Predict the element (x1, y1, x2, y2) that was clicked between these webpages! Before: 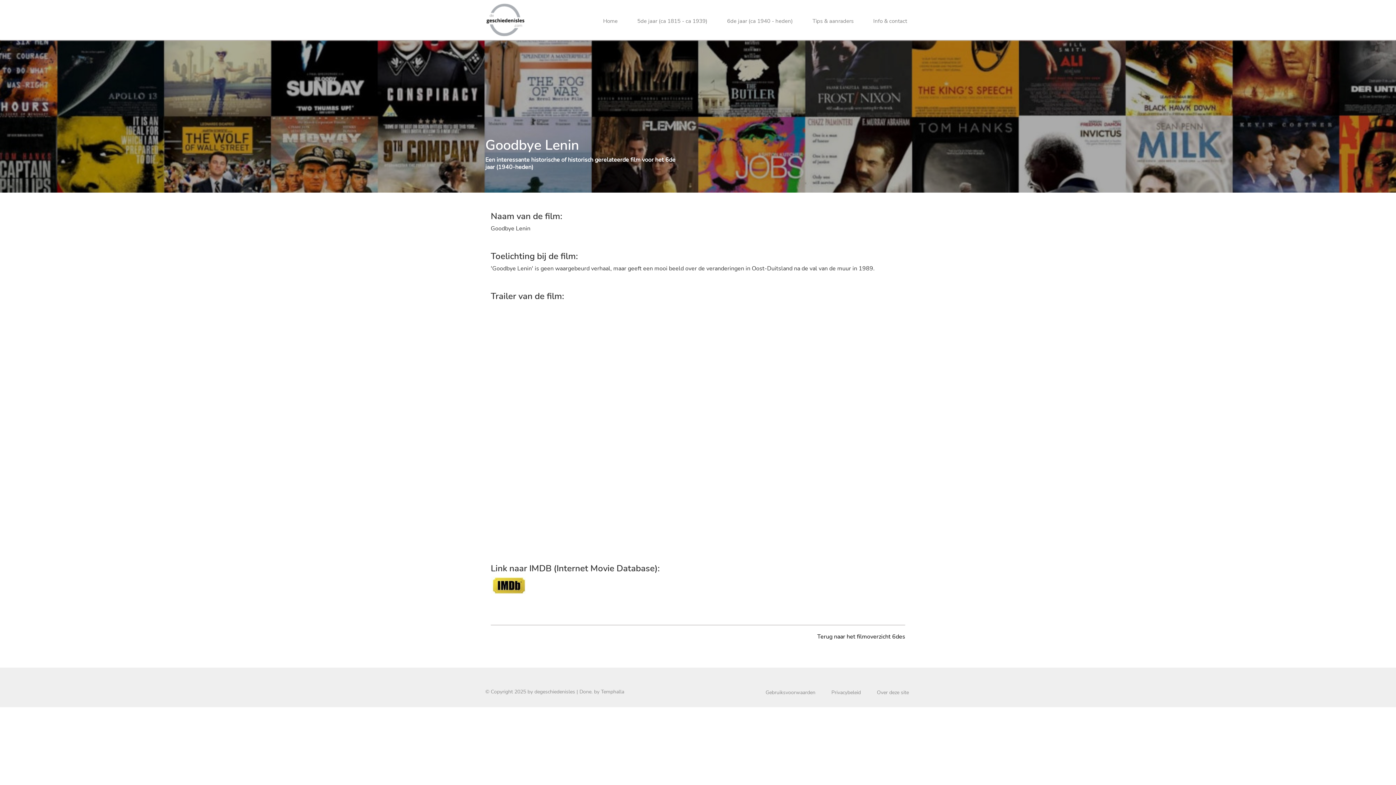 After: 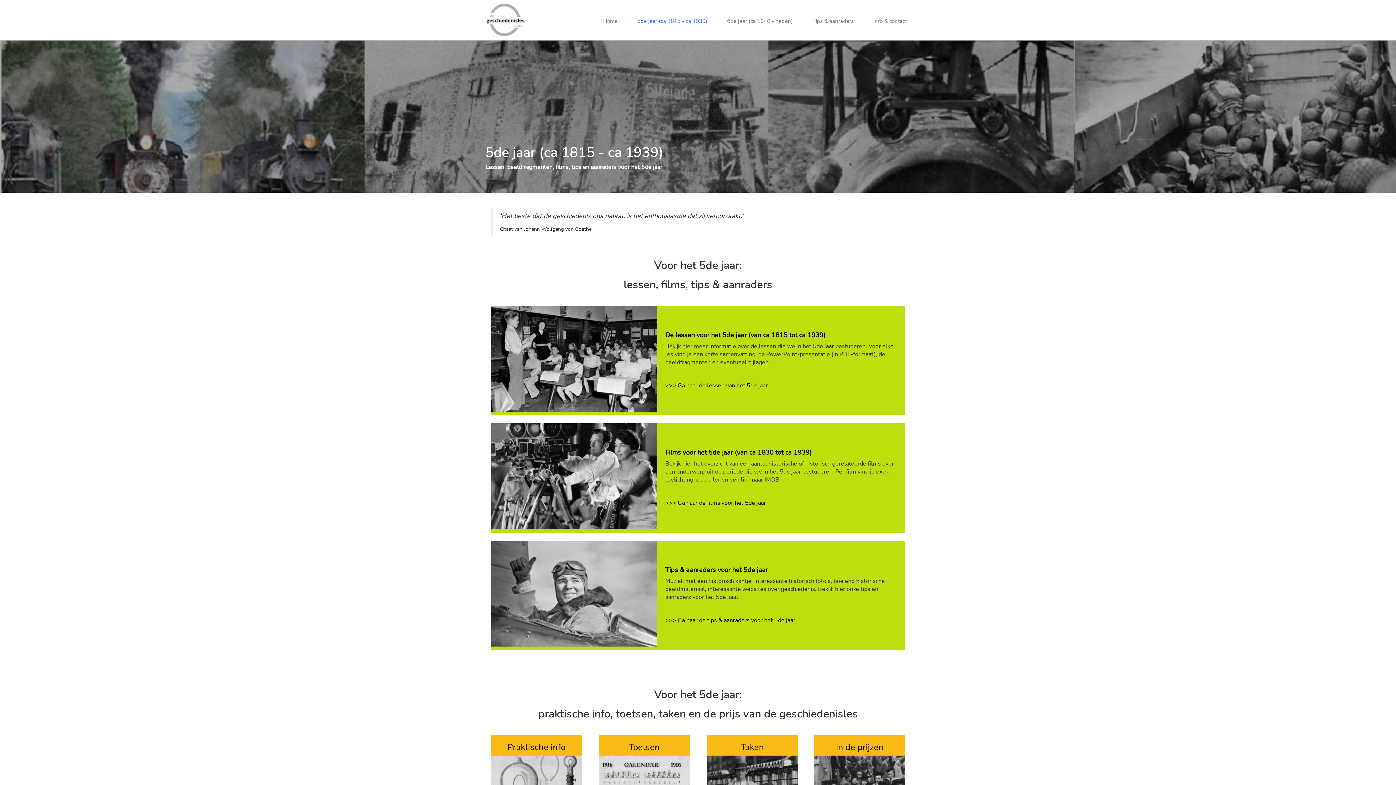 Action: label: 5de jaar (ca 1815 - ca 1939) bbox: (637, 17, 707, 24)